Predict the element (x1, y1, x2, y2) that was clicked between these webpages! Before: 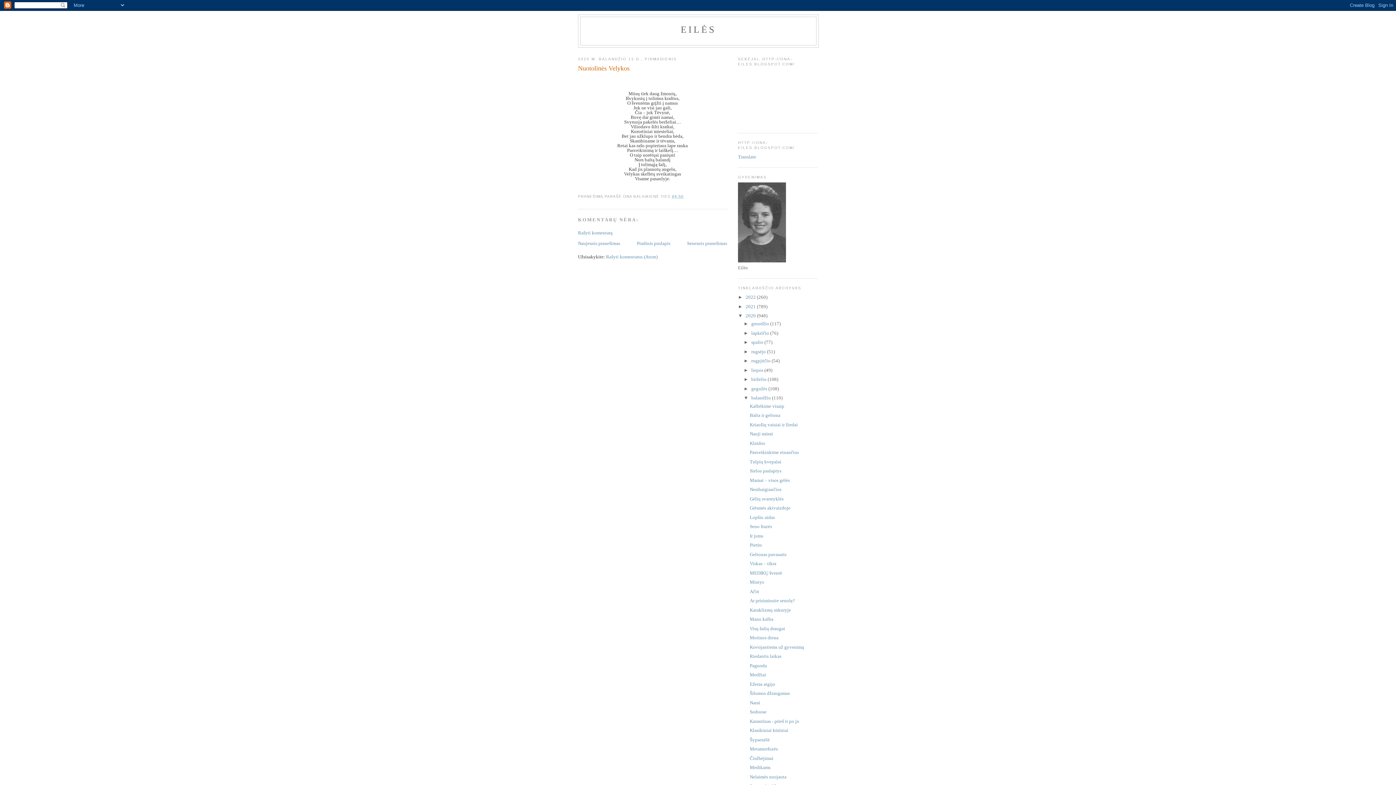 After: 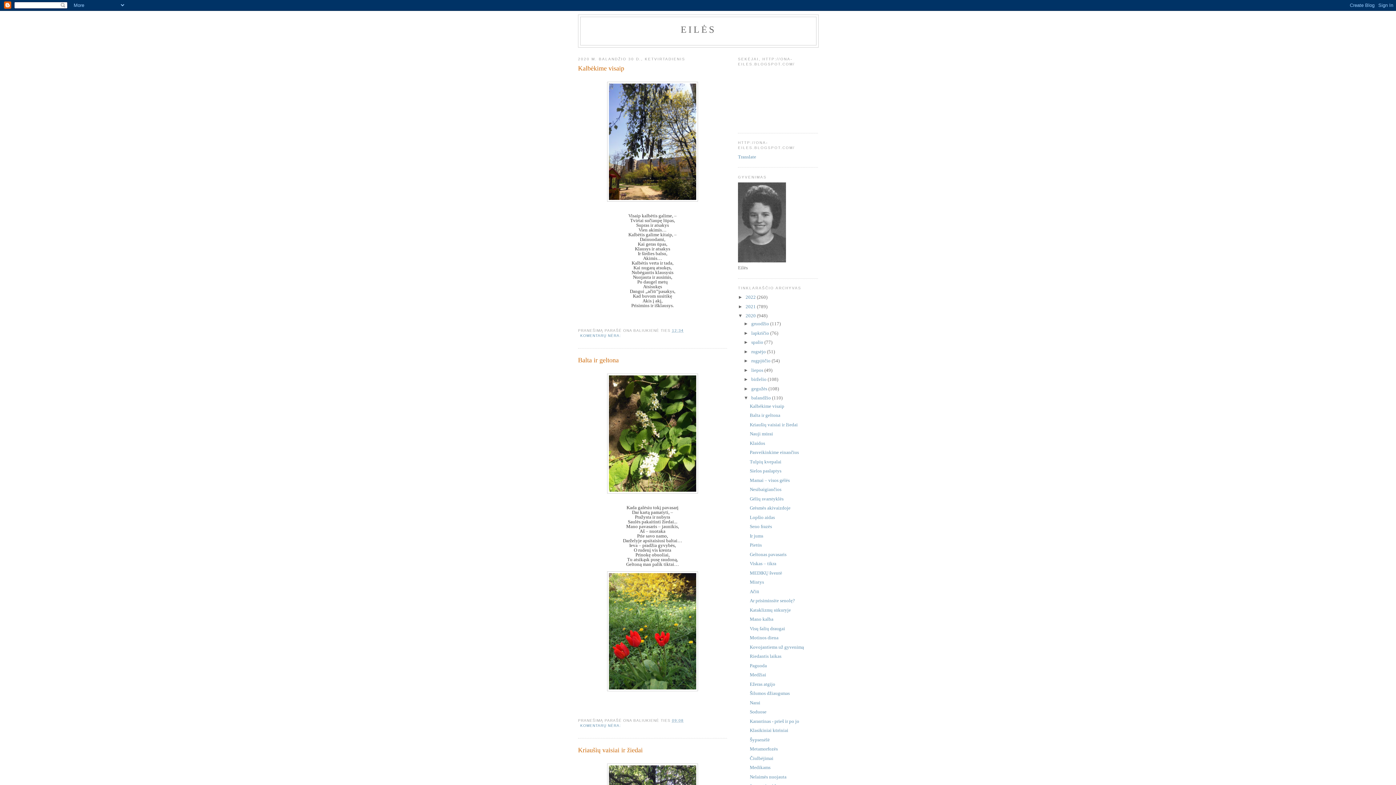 Action: bbox: (751, 395, 772, 400) label: balandžio 